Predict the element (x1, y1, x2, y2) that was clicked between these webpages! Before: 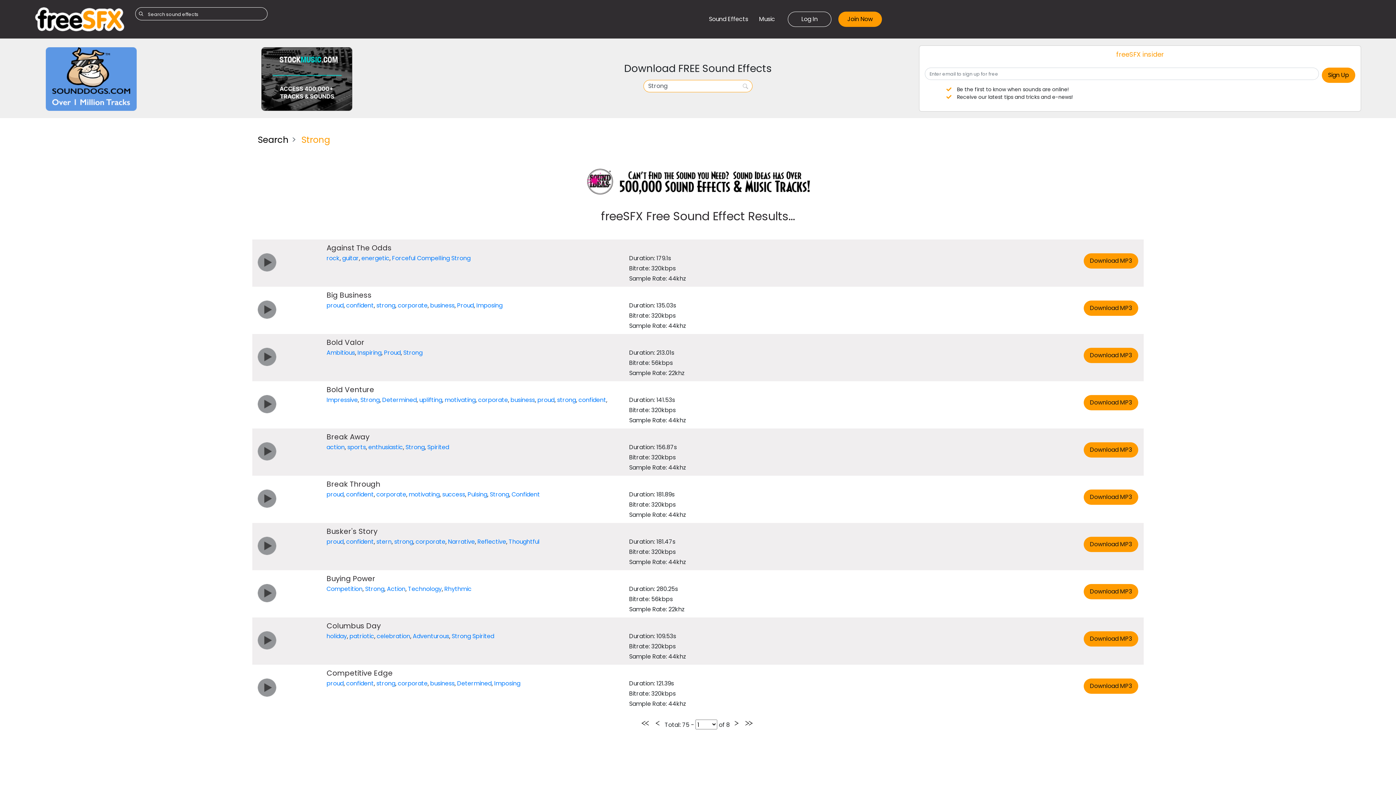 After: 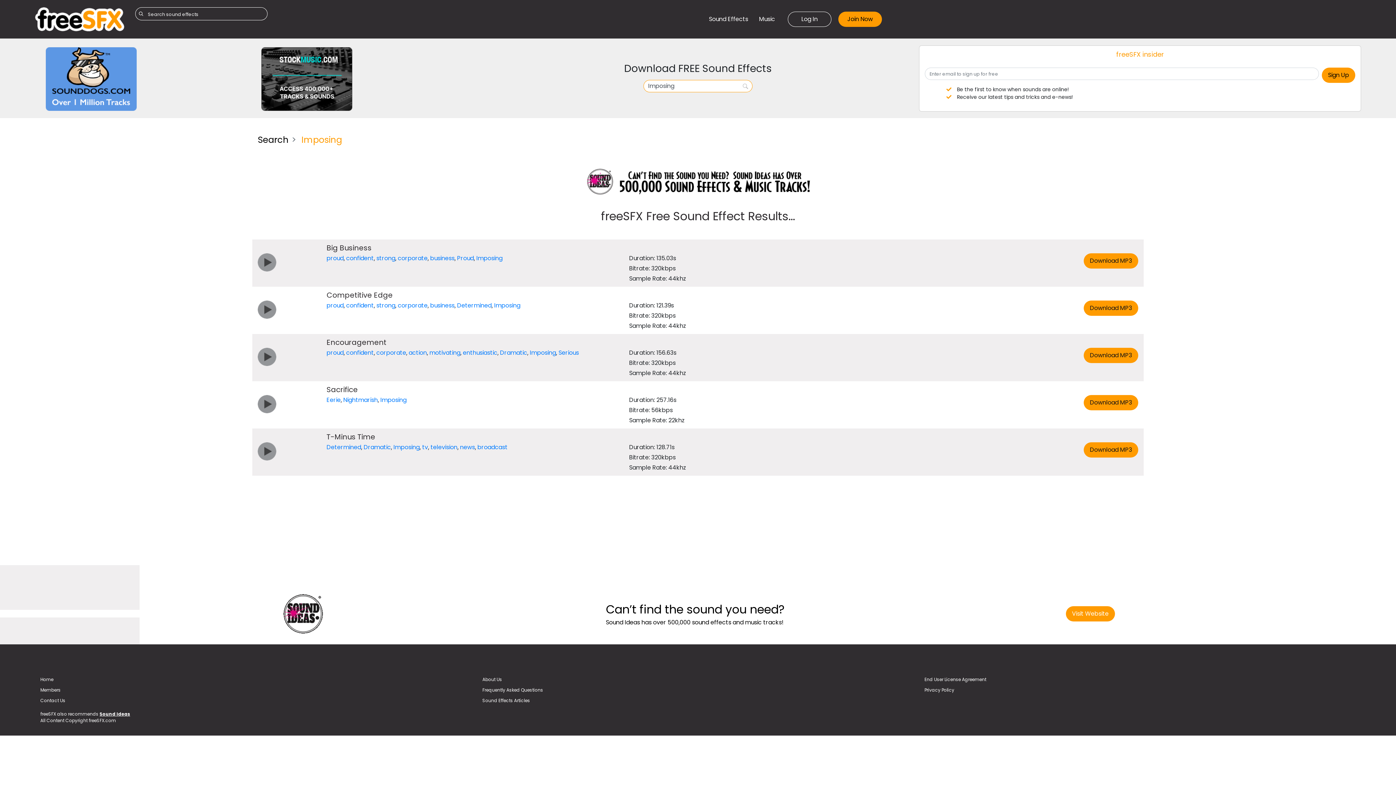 Action: bbox: (494, 679, 520, 688) label: Imposing